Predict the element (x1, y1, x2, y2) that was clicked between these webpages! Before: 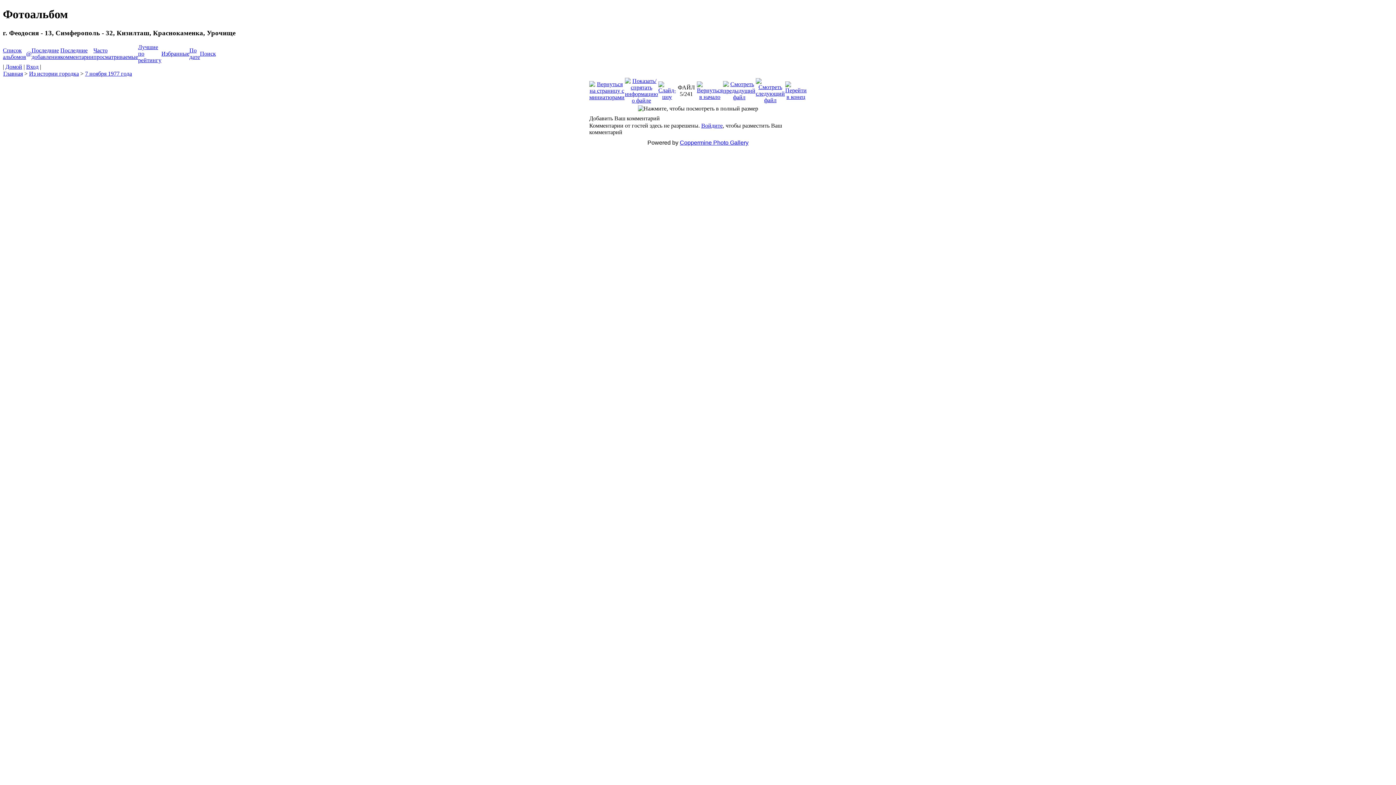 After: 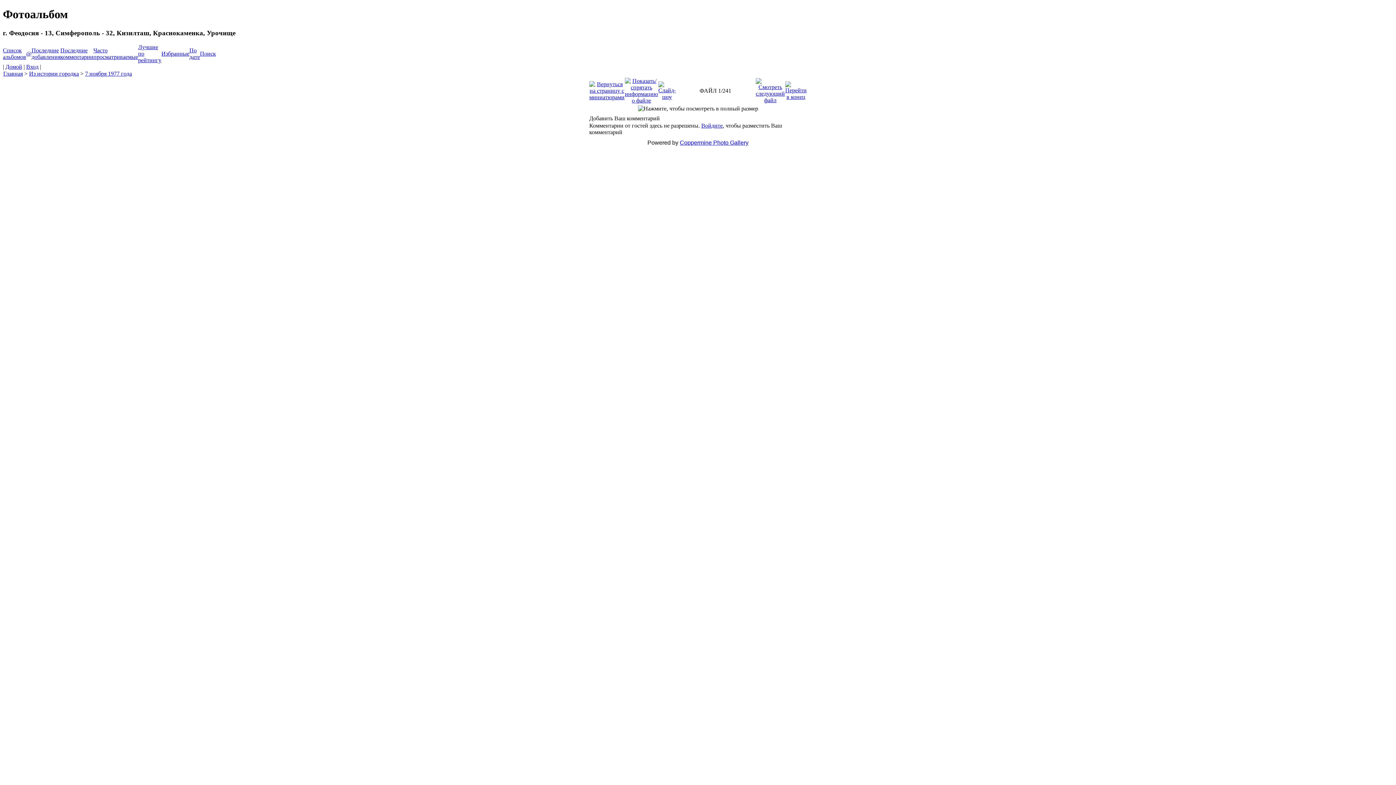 Action: bbox: (697, 85, 722, 91)